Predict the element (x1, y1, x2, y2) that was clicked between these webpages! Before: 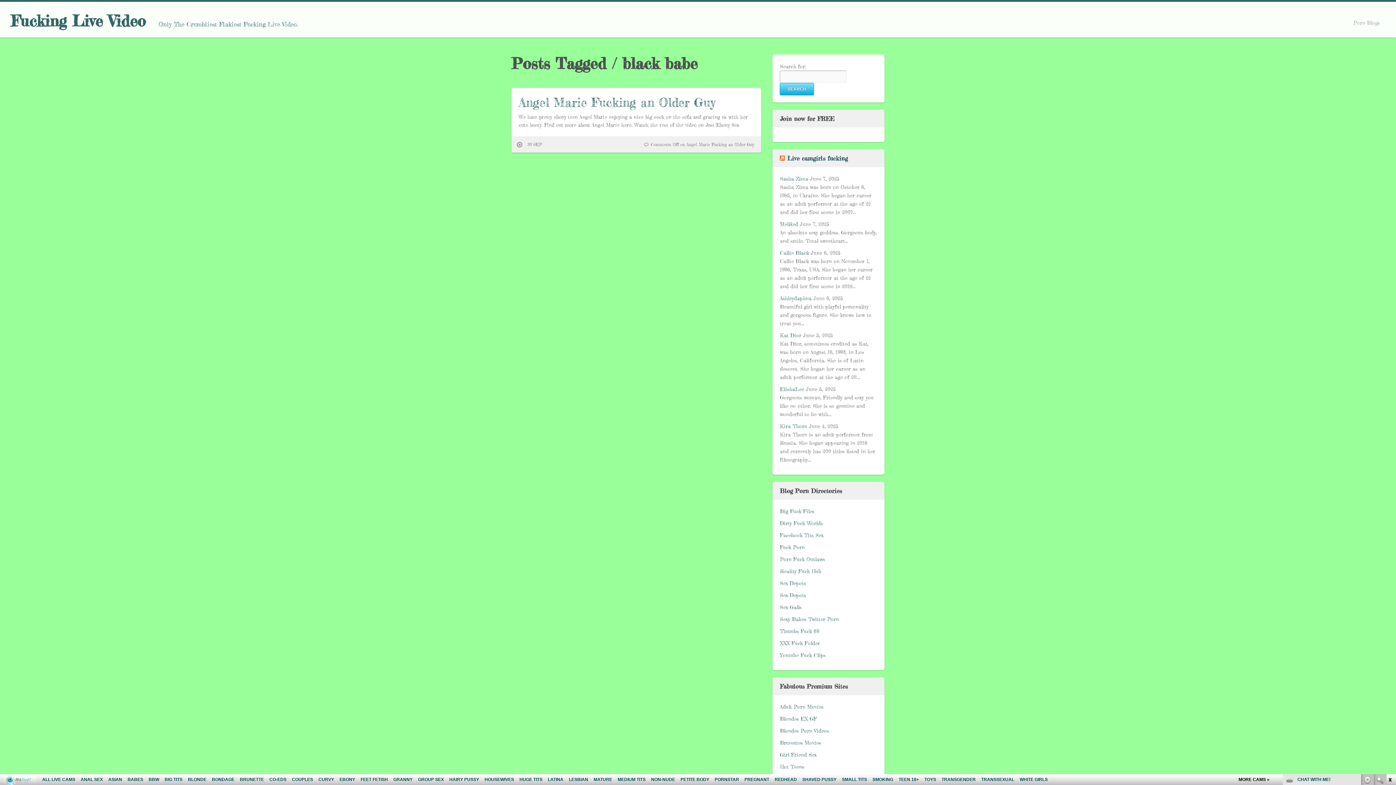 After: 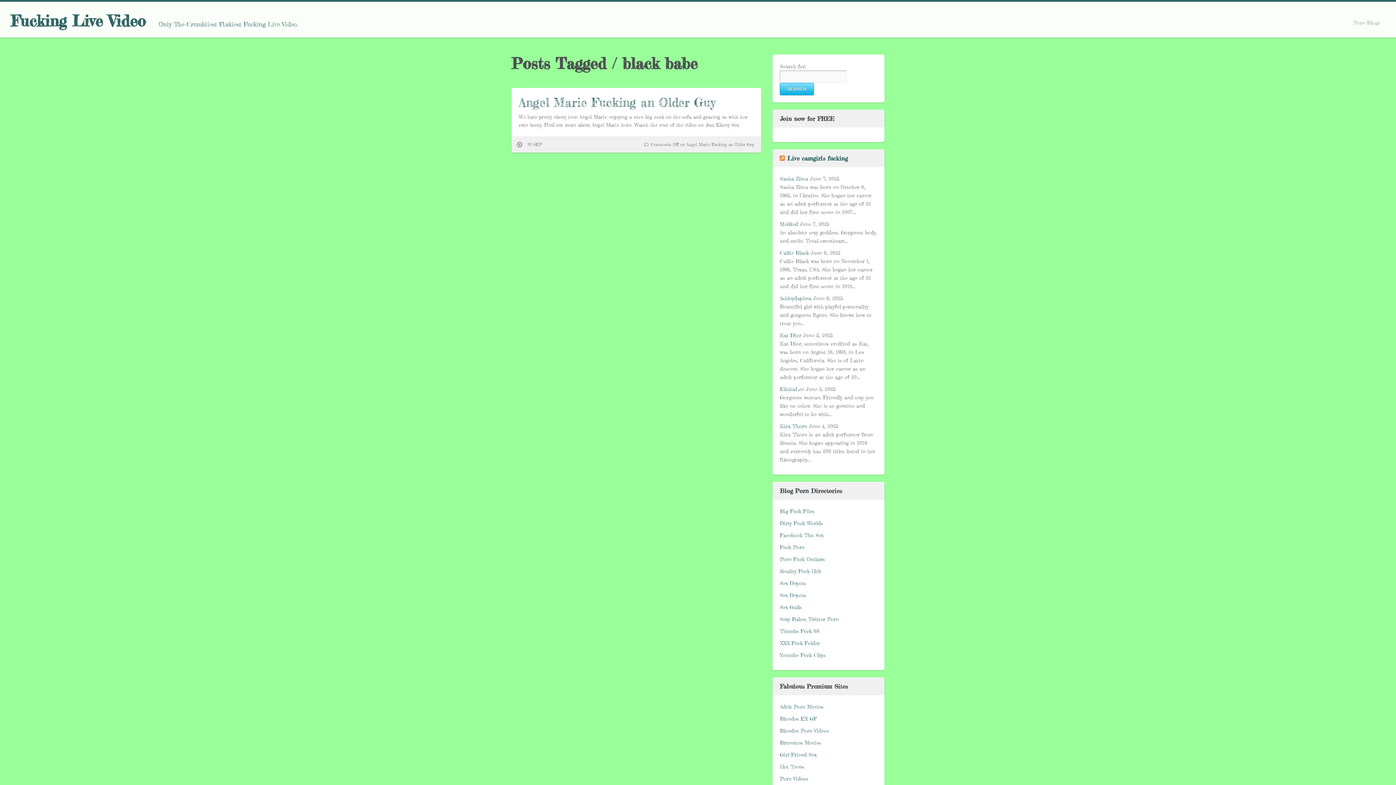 Action: bbox: (1389, 774, 1396, 785) label: link